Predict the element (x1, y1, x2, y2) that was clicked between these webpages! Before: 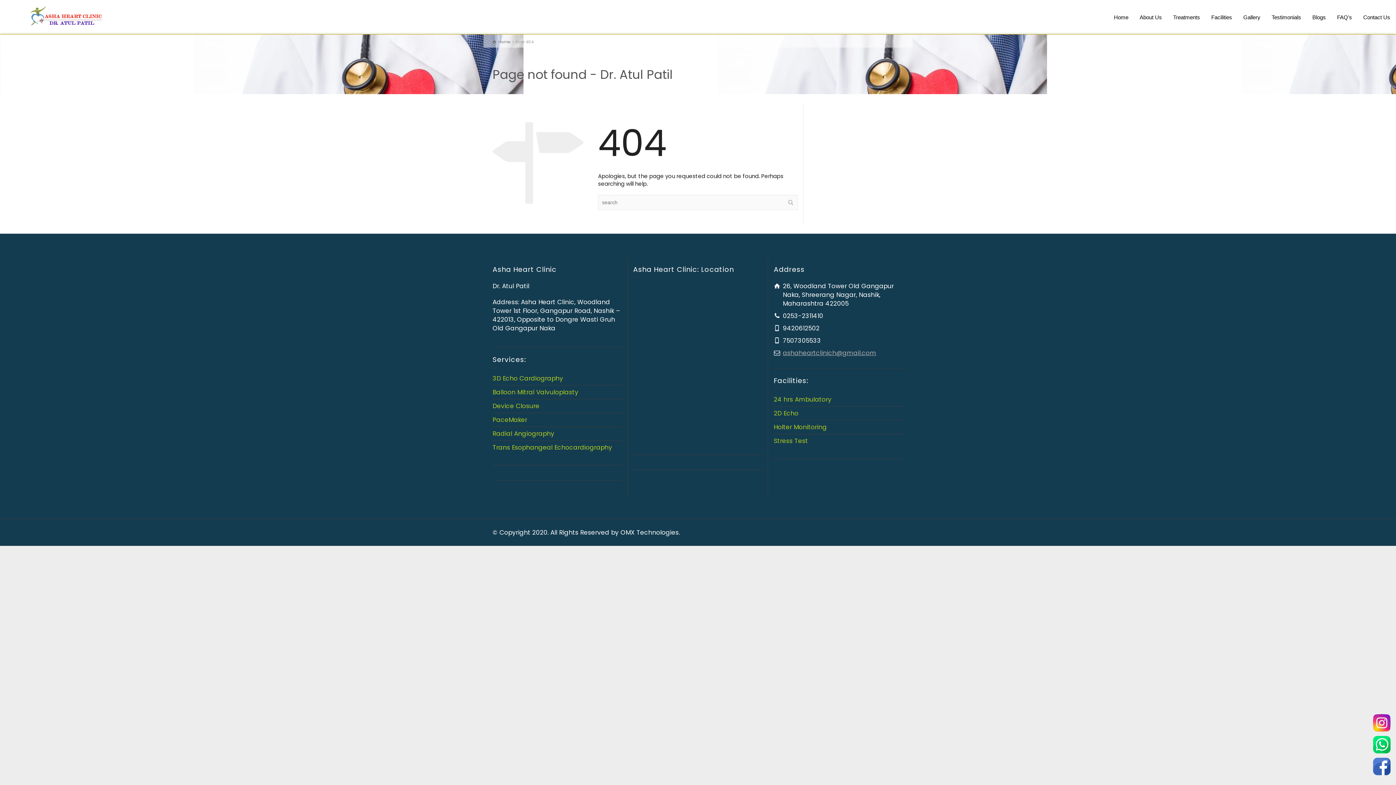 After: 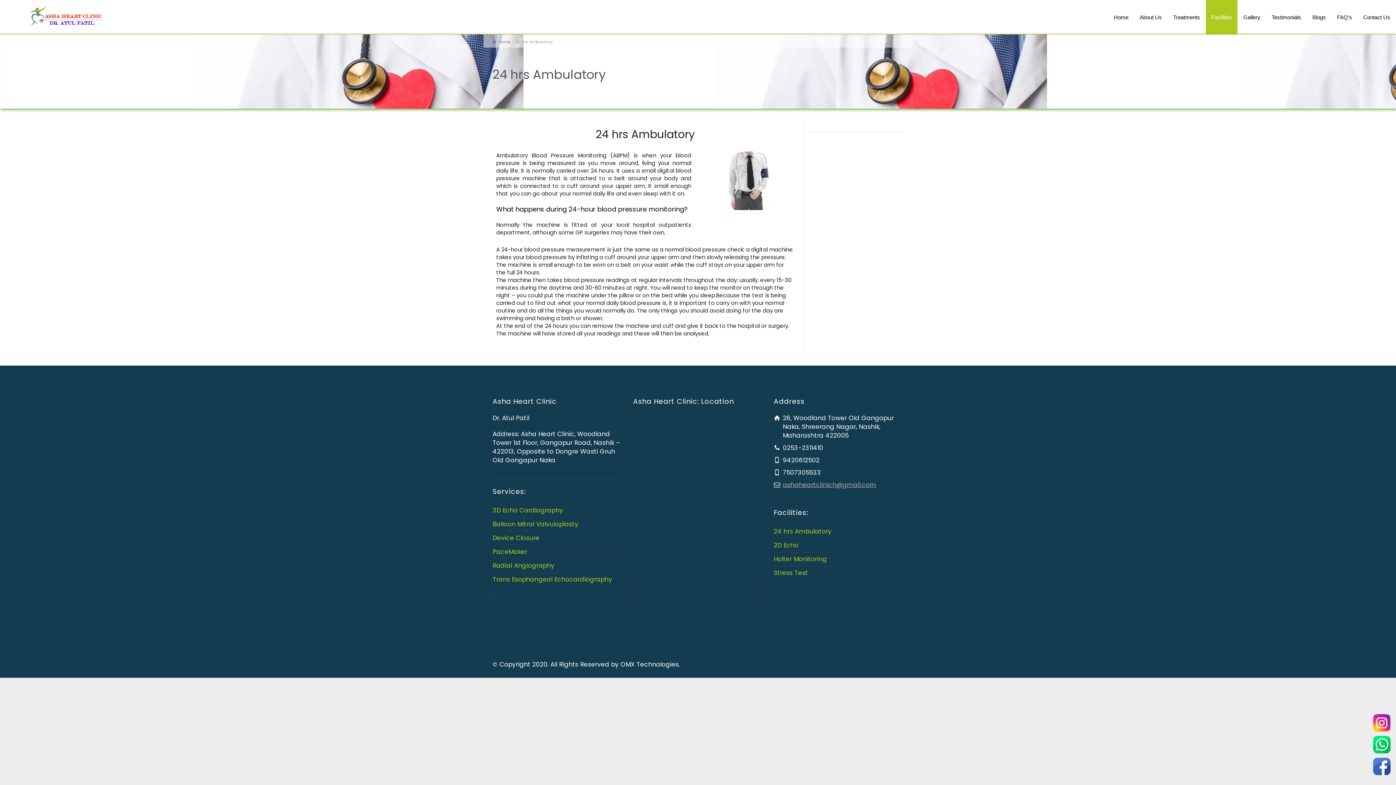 Action: bbox: (773, 395, 831, 404) label: 24 hrs Ambulatory